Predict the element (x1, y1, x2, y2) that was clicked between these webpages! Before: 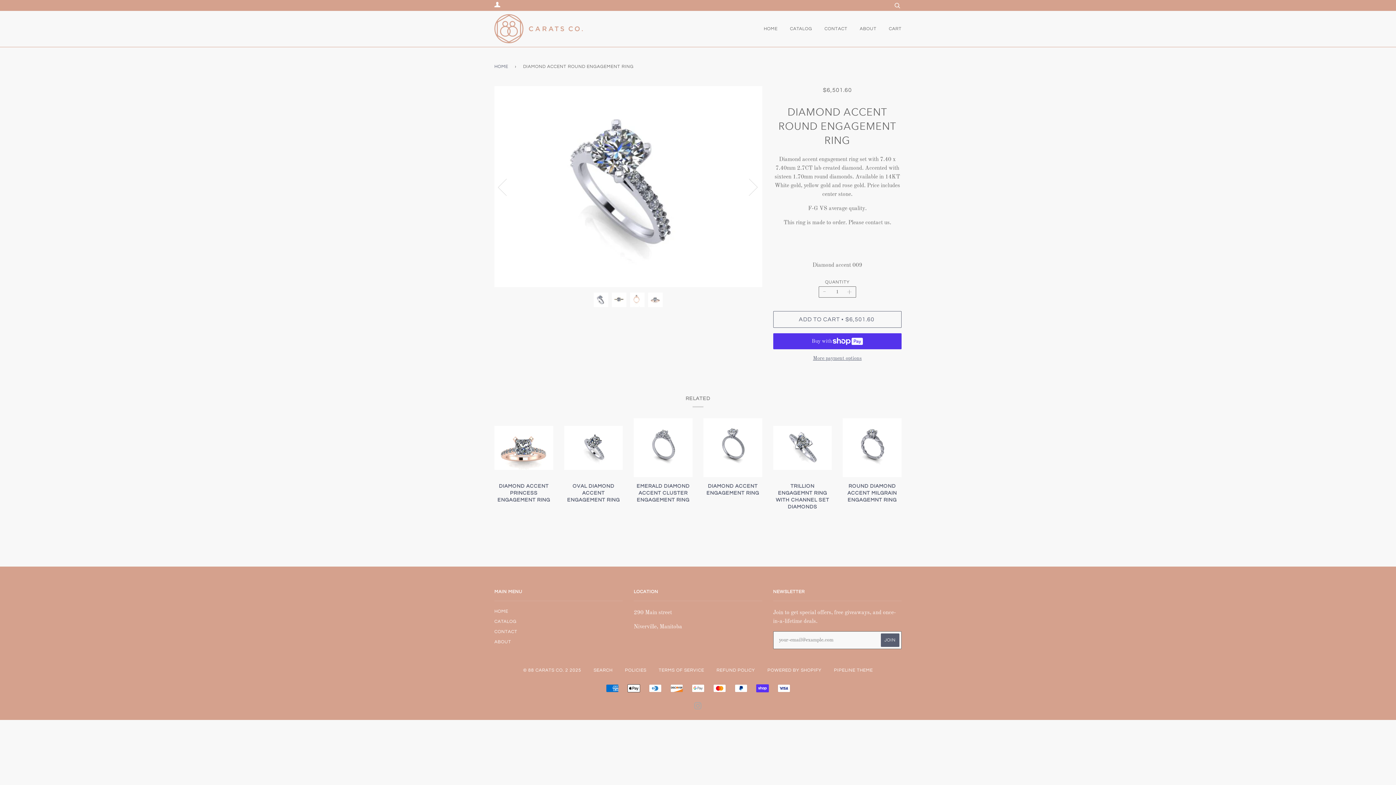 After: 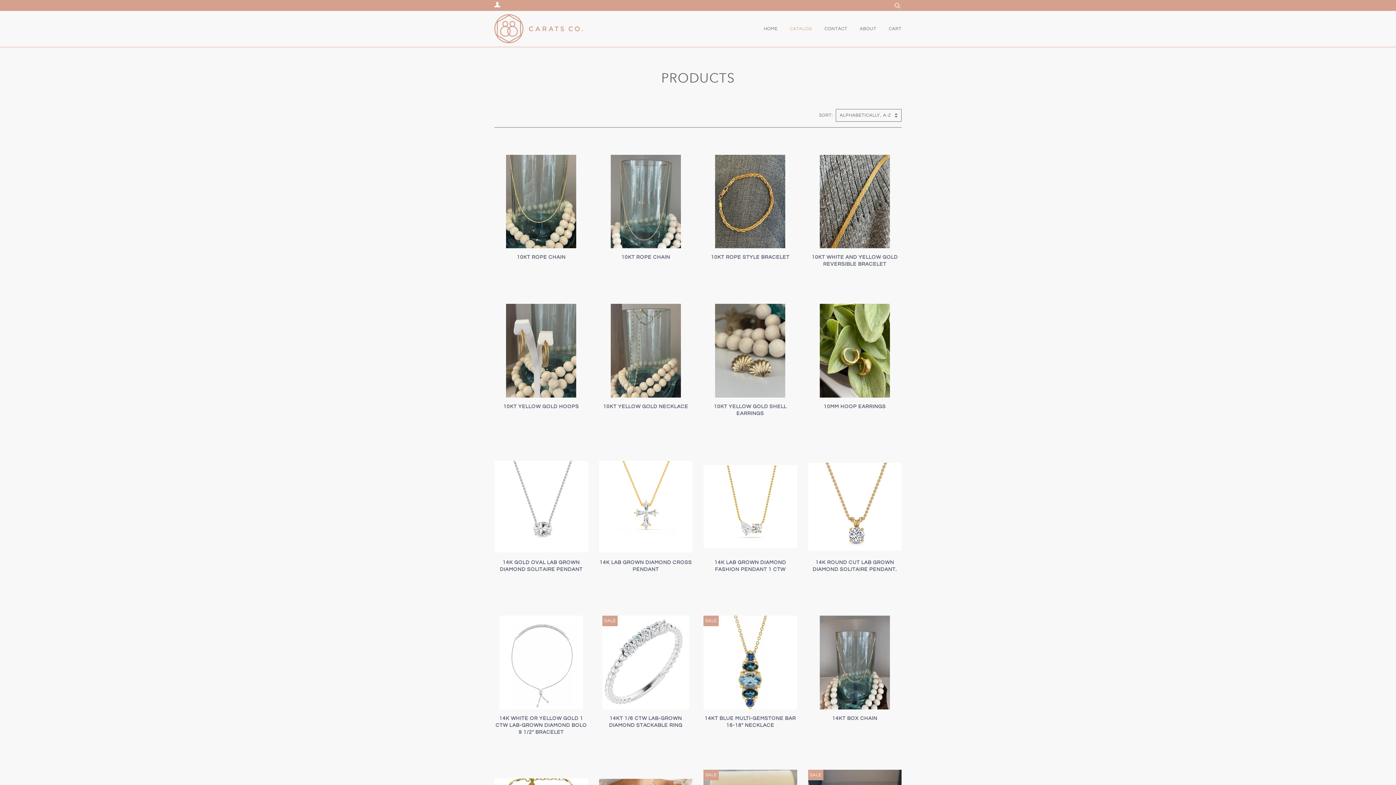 Action: label: CATALOG bbox: (494, 619, 516, 624)